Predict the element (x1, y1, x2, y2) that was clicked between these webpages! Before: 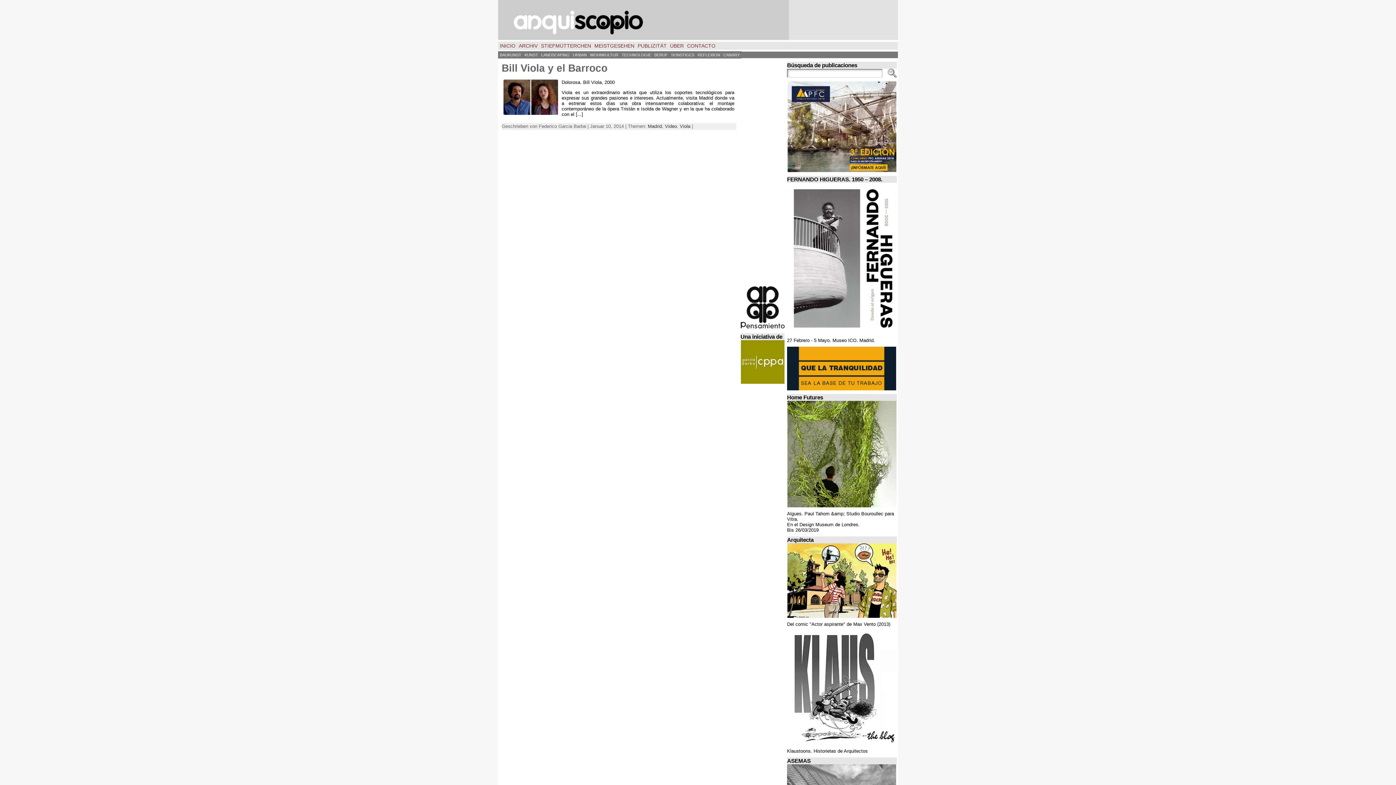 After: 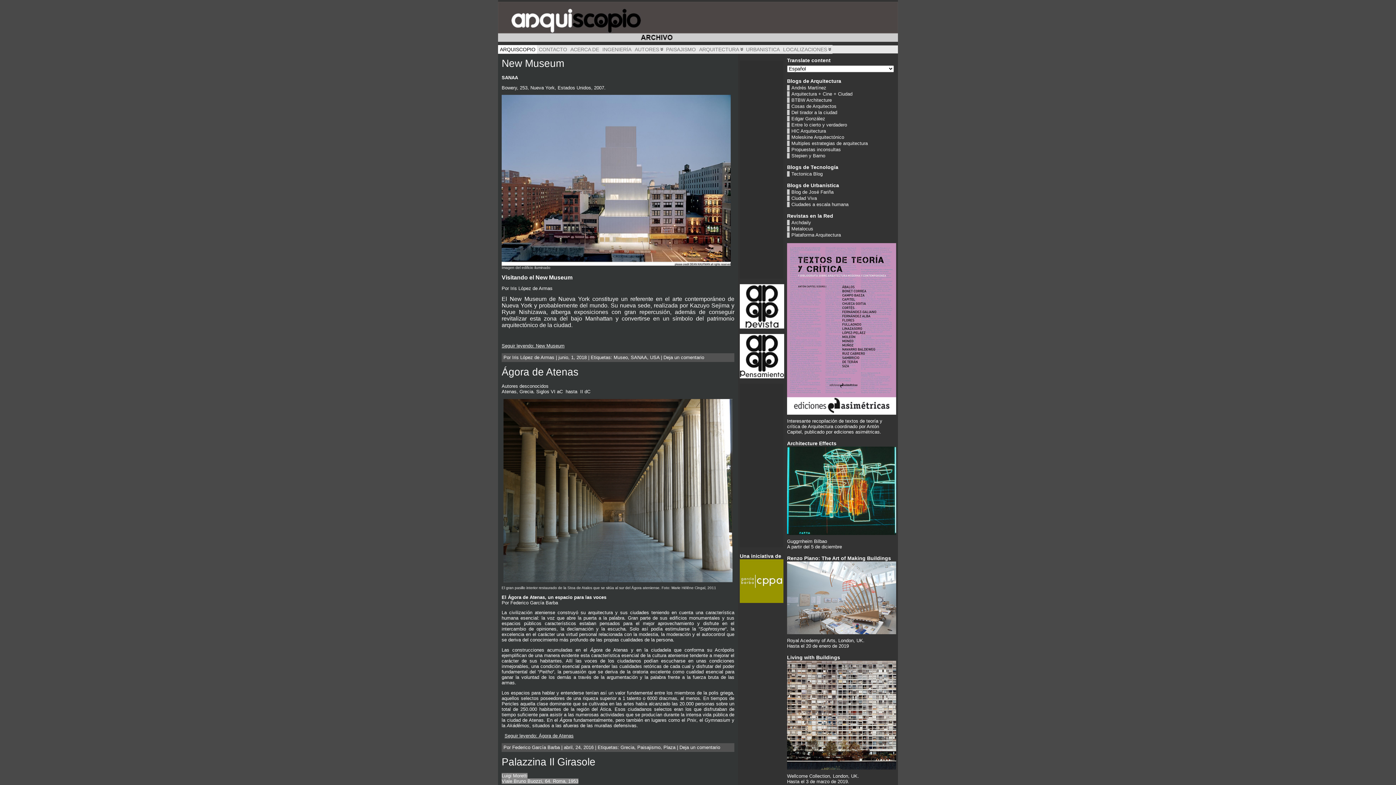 Action: label: ARCHIV bbox: (517, 41, 539, 50)